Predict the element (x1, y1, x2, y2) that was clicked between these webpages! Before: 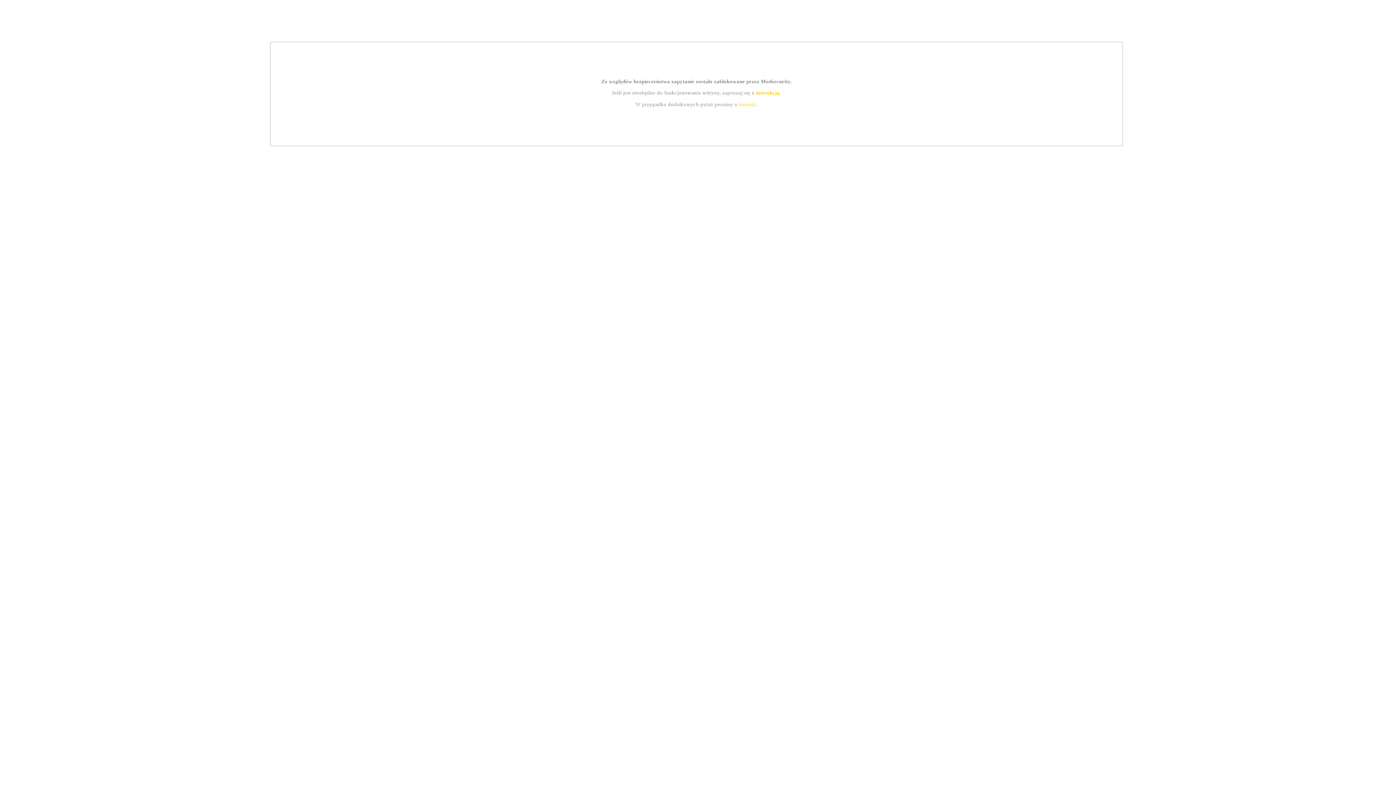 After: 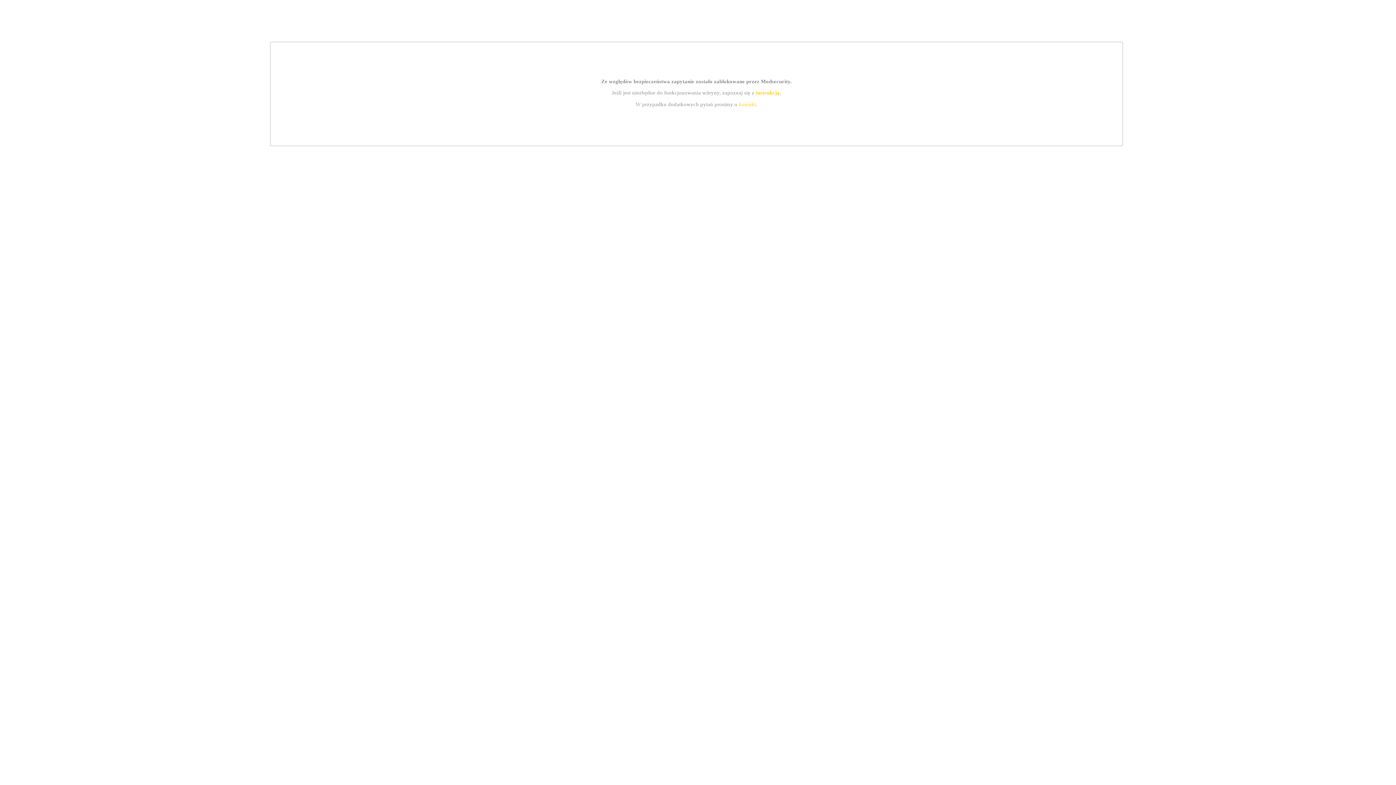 Action: label: kontakt bbox: (739, 101, 756, 107)